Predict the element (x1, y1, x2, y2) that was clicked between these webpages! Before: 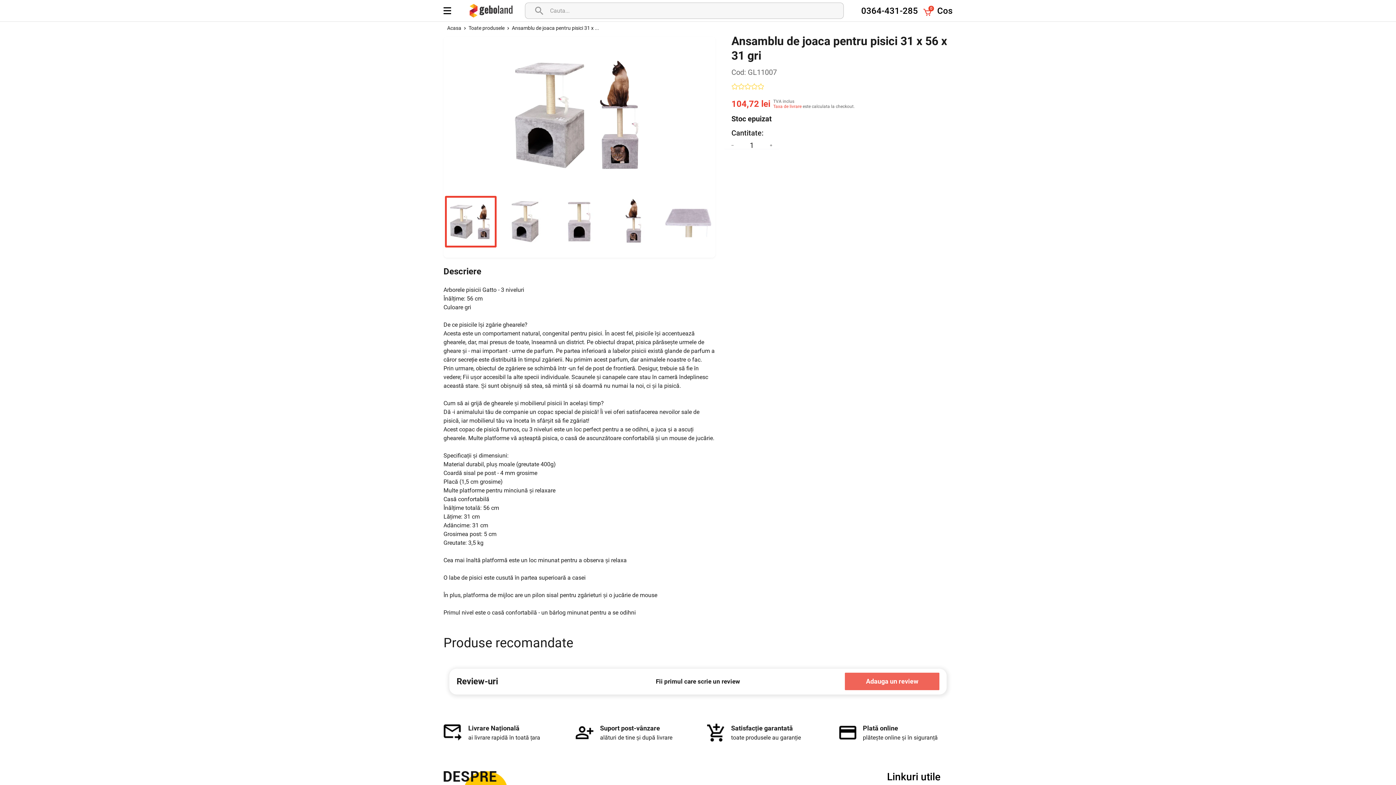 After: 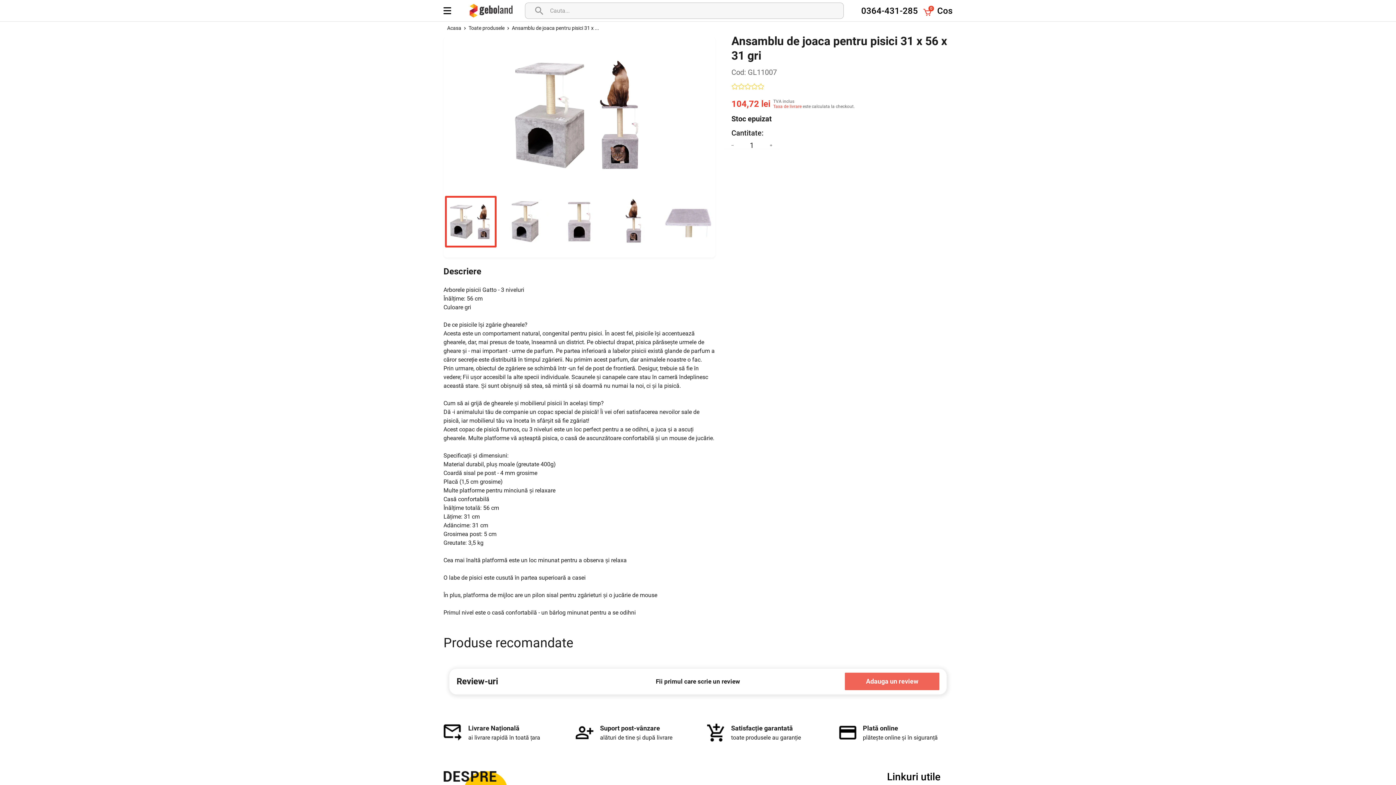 Action: label: 0364-431-285 bbox: (861, 5, 918, 15)